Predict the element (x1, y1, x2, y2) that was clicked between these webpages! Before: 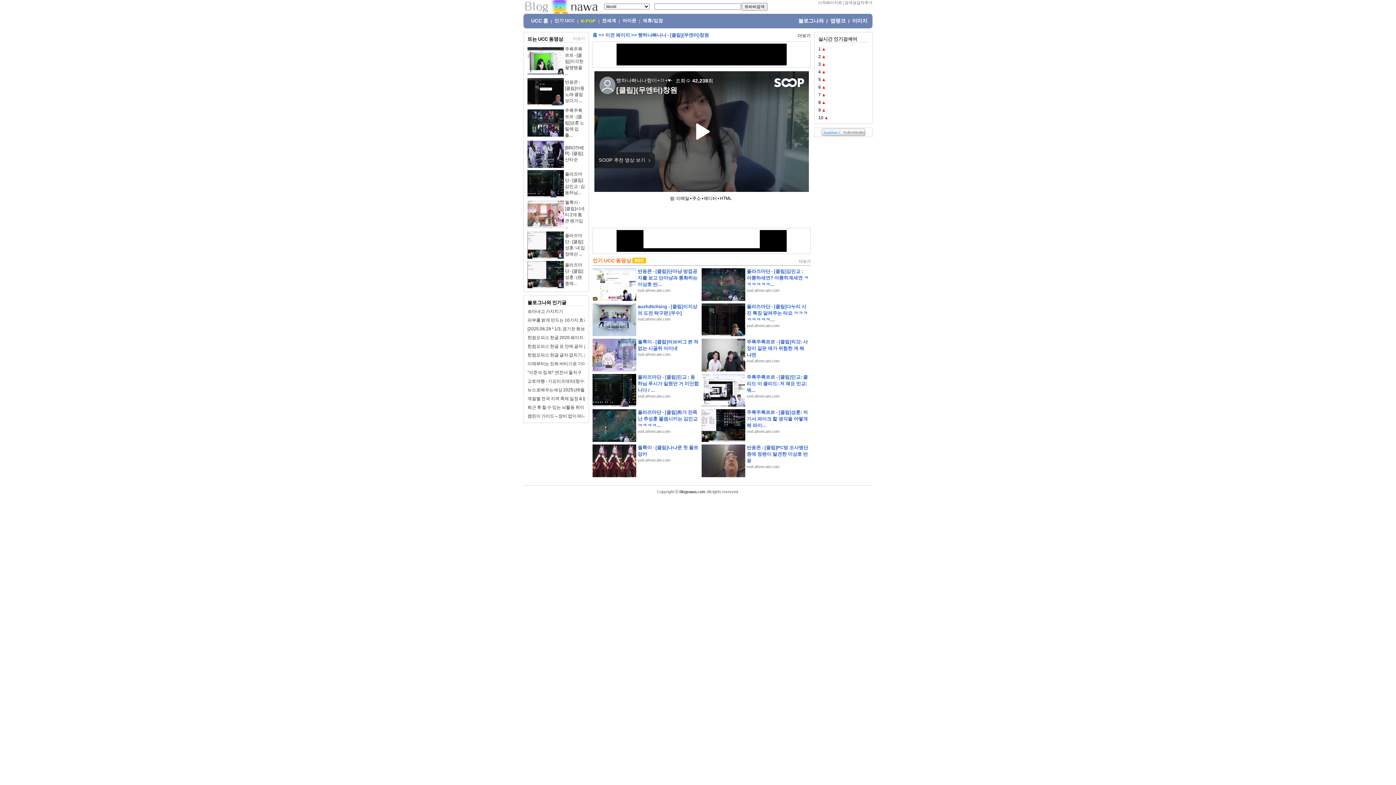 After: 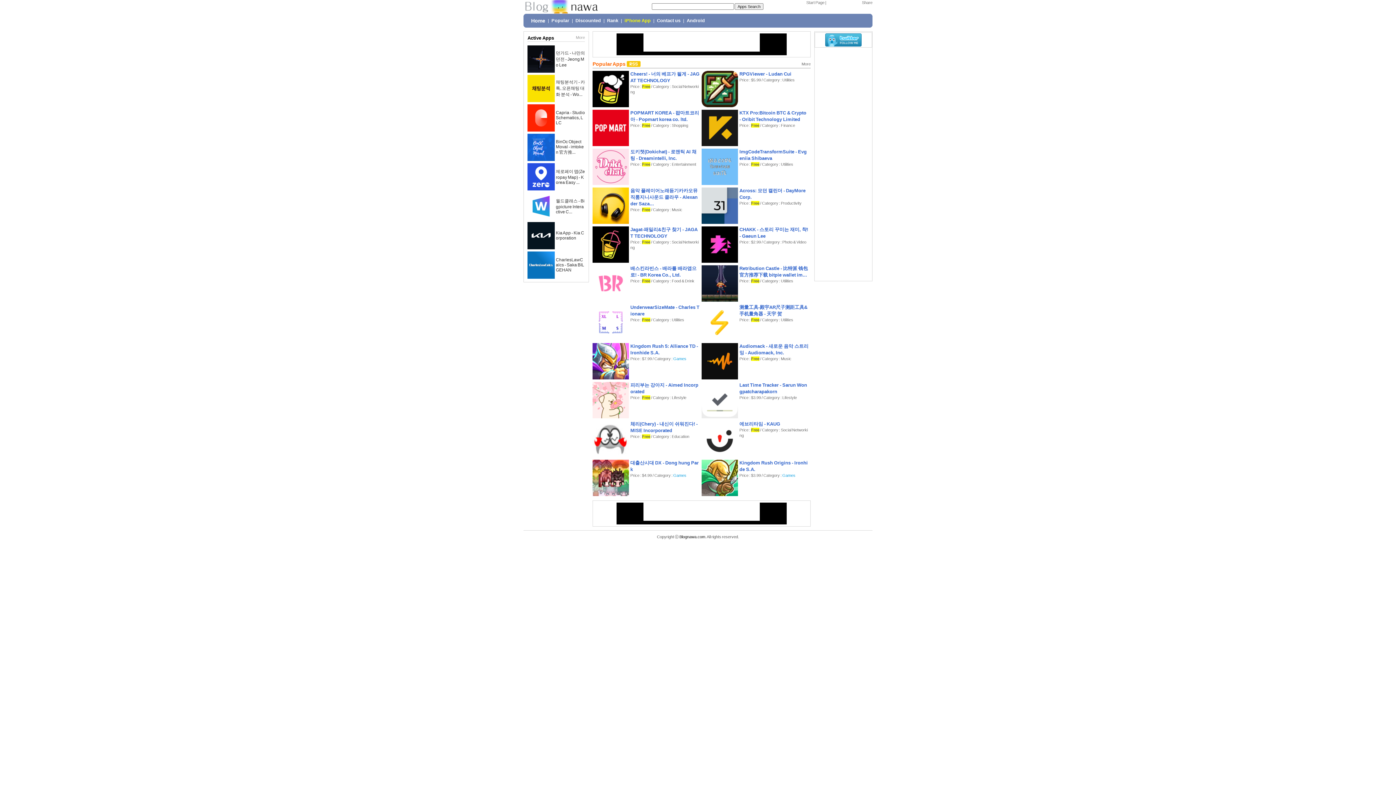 Action: label: 앱랭크 bbox: (830, 17, 845, 23)